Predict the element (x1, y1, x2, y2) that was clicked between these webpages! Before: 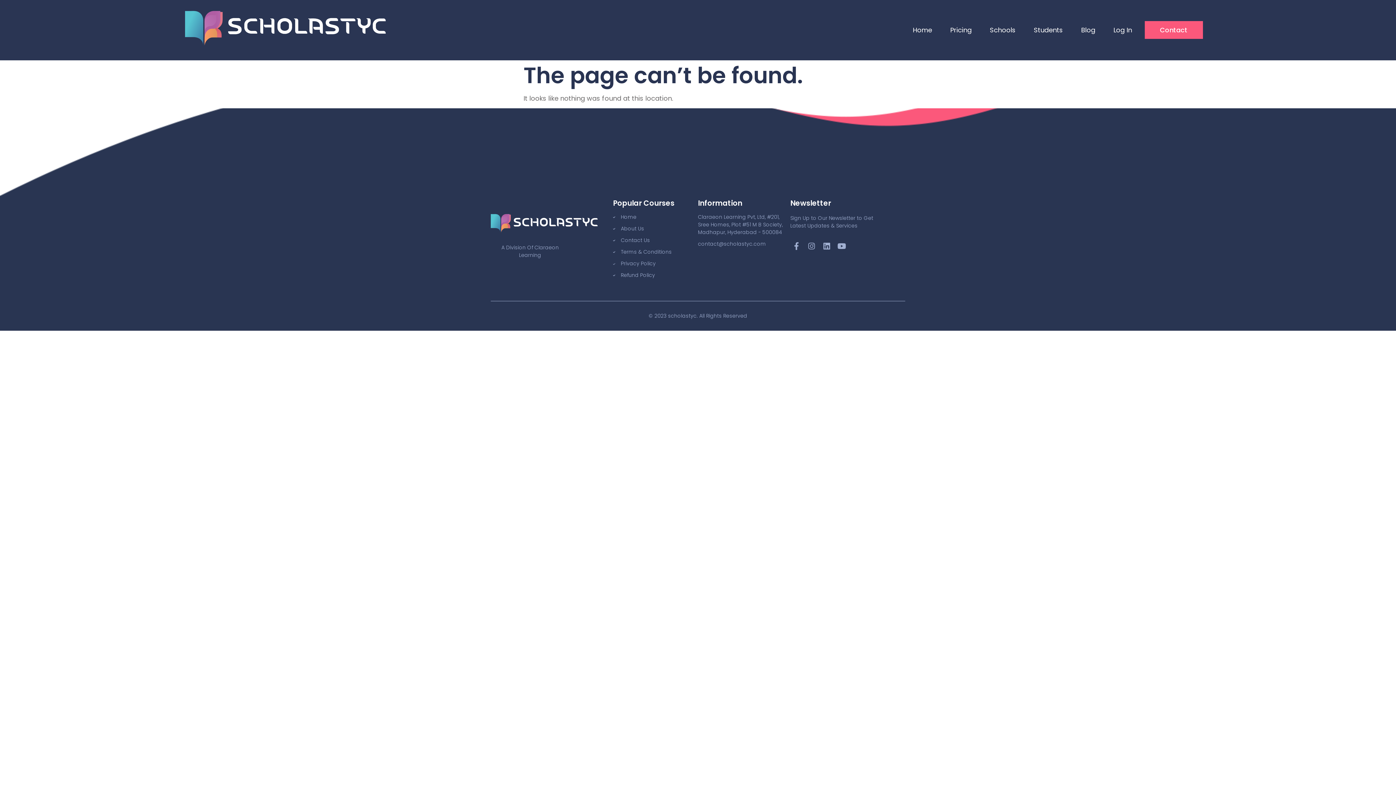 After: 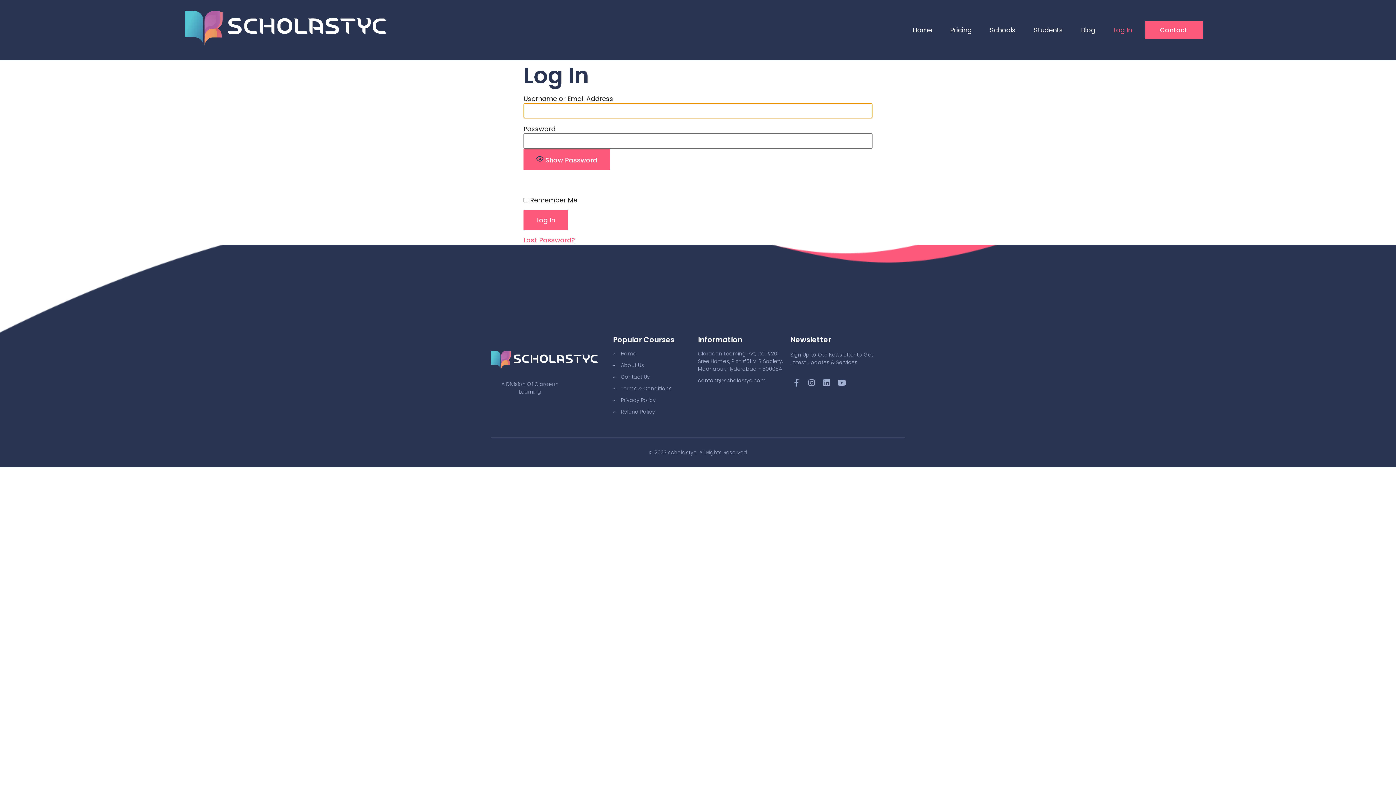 Action: label: Log In bbox: (1104, 19, 1141, 41)